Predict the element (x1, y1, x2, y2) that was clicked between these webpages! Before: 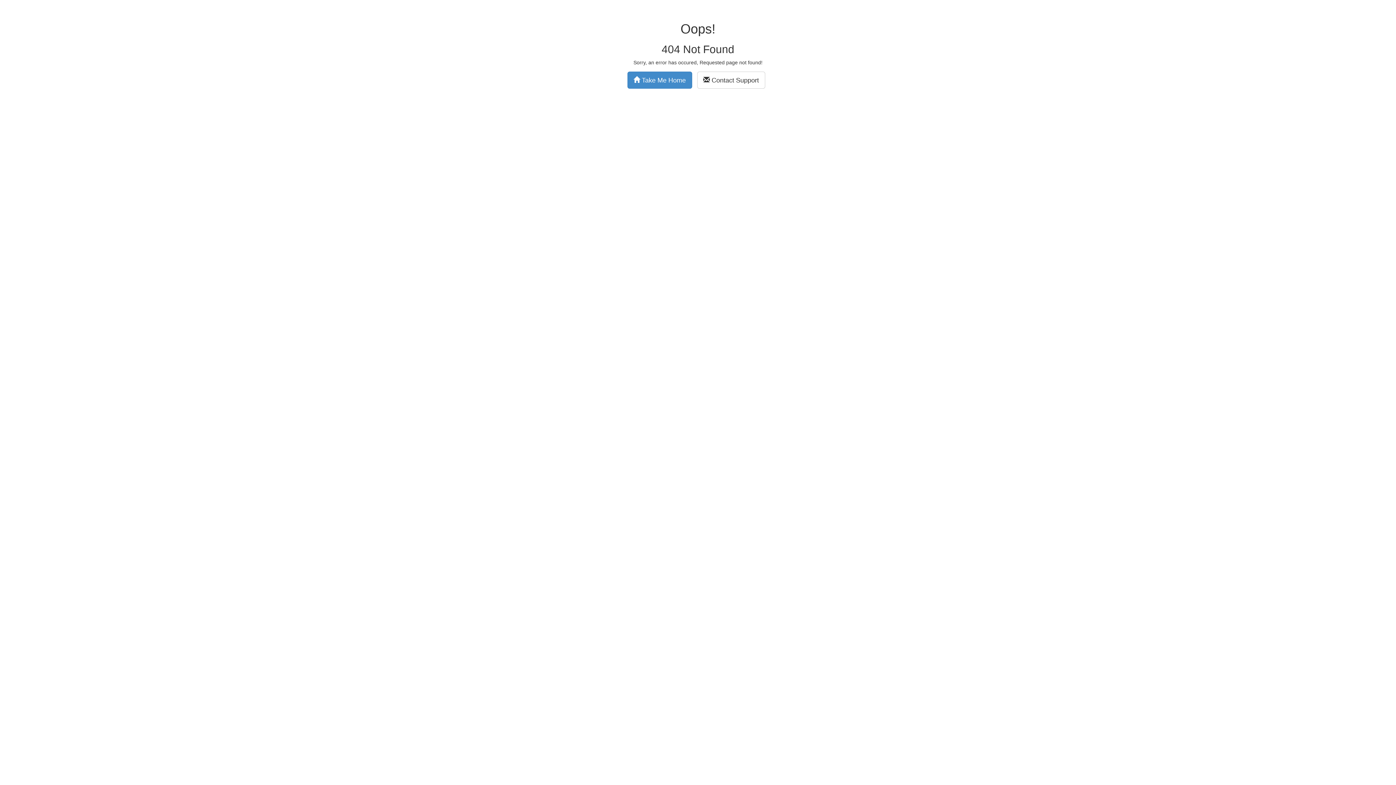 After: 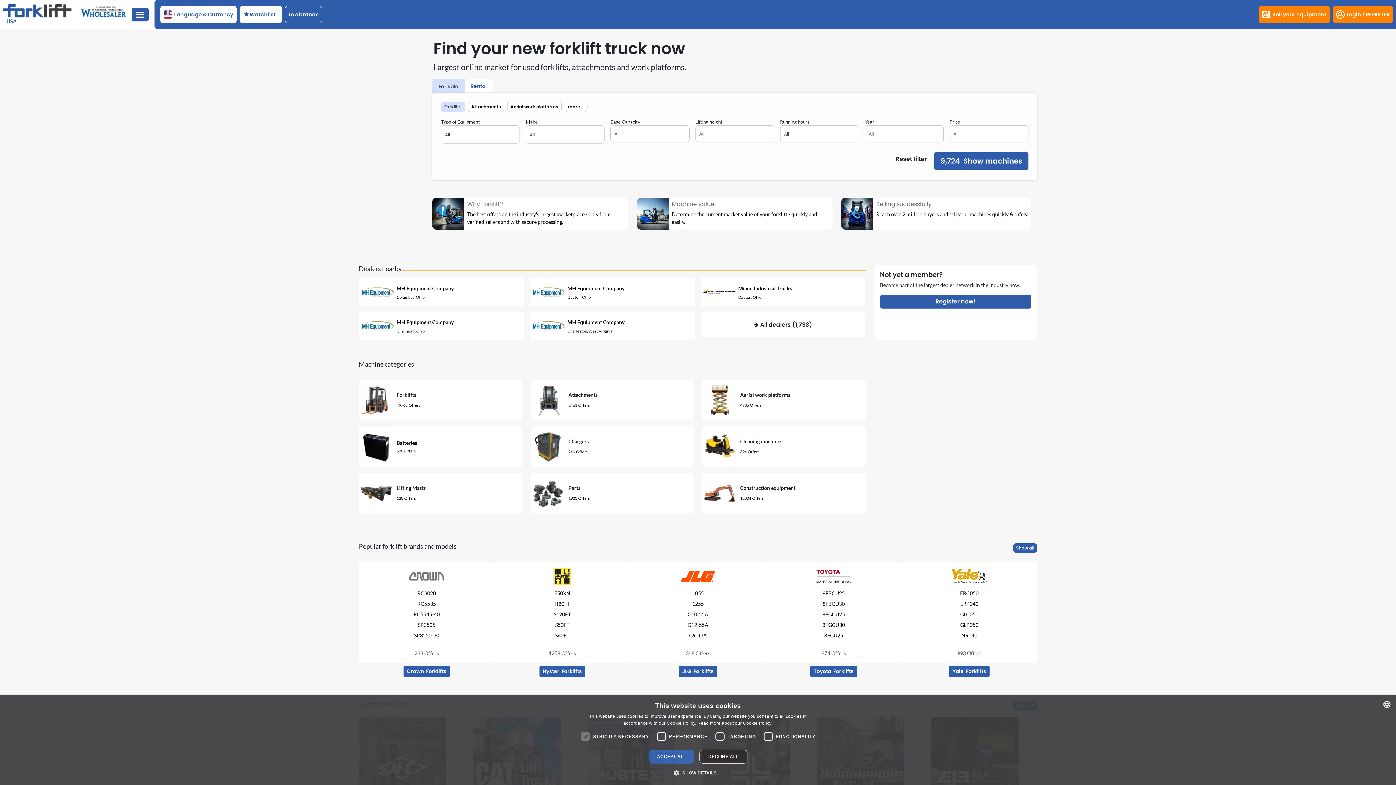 Action: label:  Take Me Home bbox: (627, 71, 692, 88)